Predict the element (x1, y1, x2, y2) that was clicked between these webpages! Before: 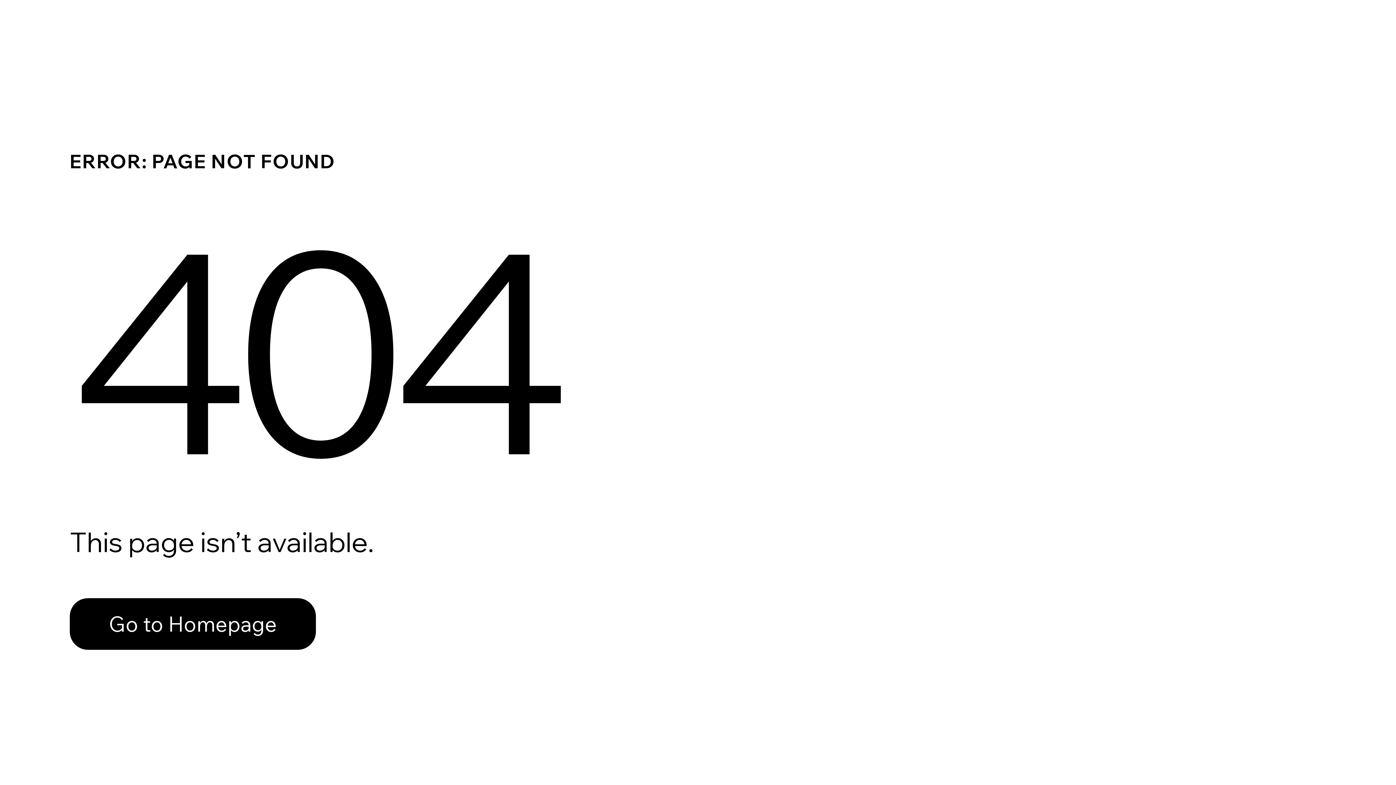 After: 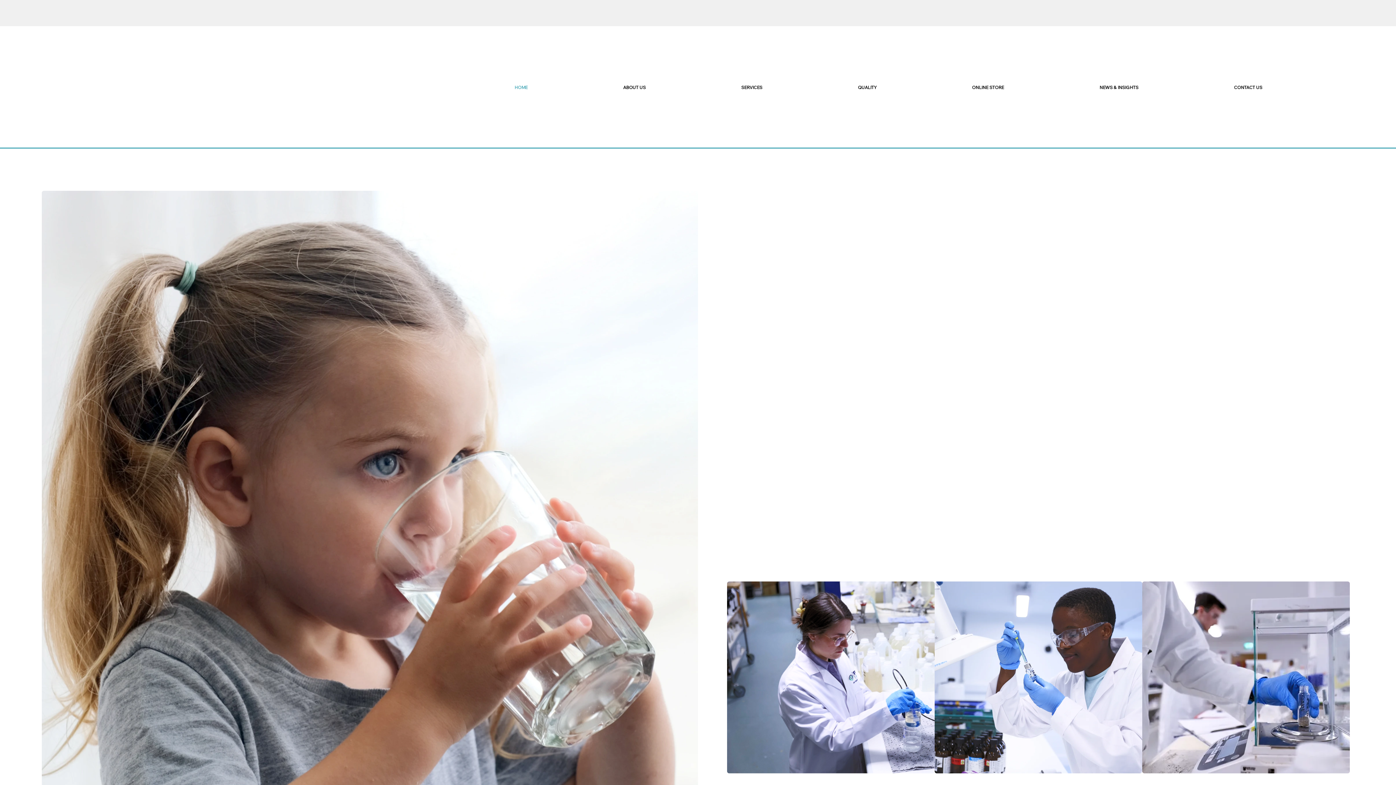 Action: bbox: (69, 582, 768, 659) label: Go to Homepage